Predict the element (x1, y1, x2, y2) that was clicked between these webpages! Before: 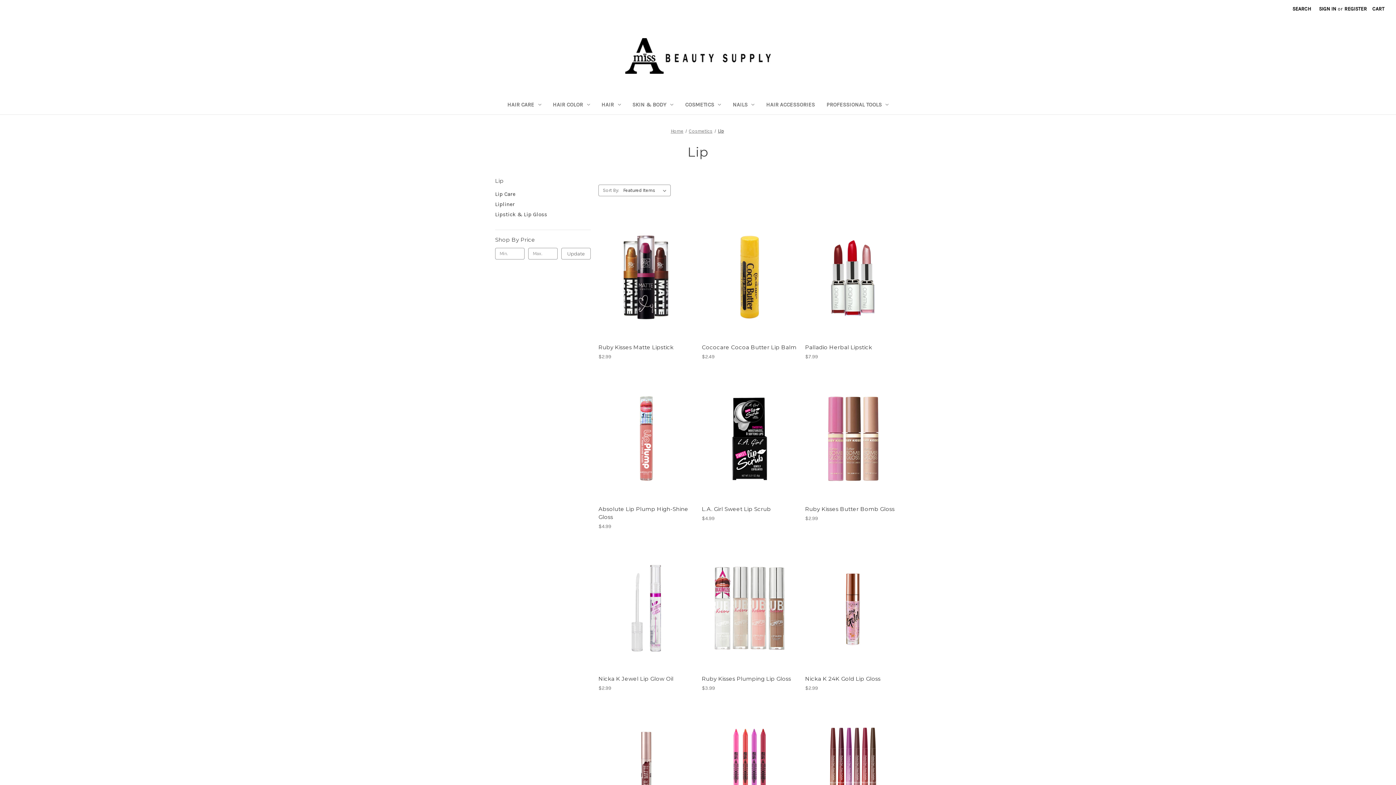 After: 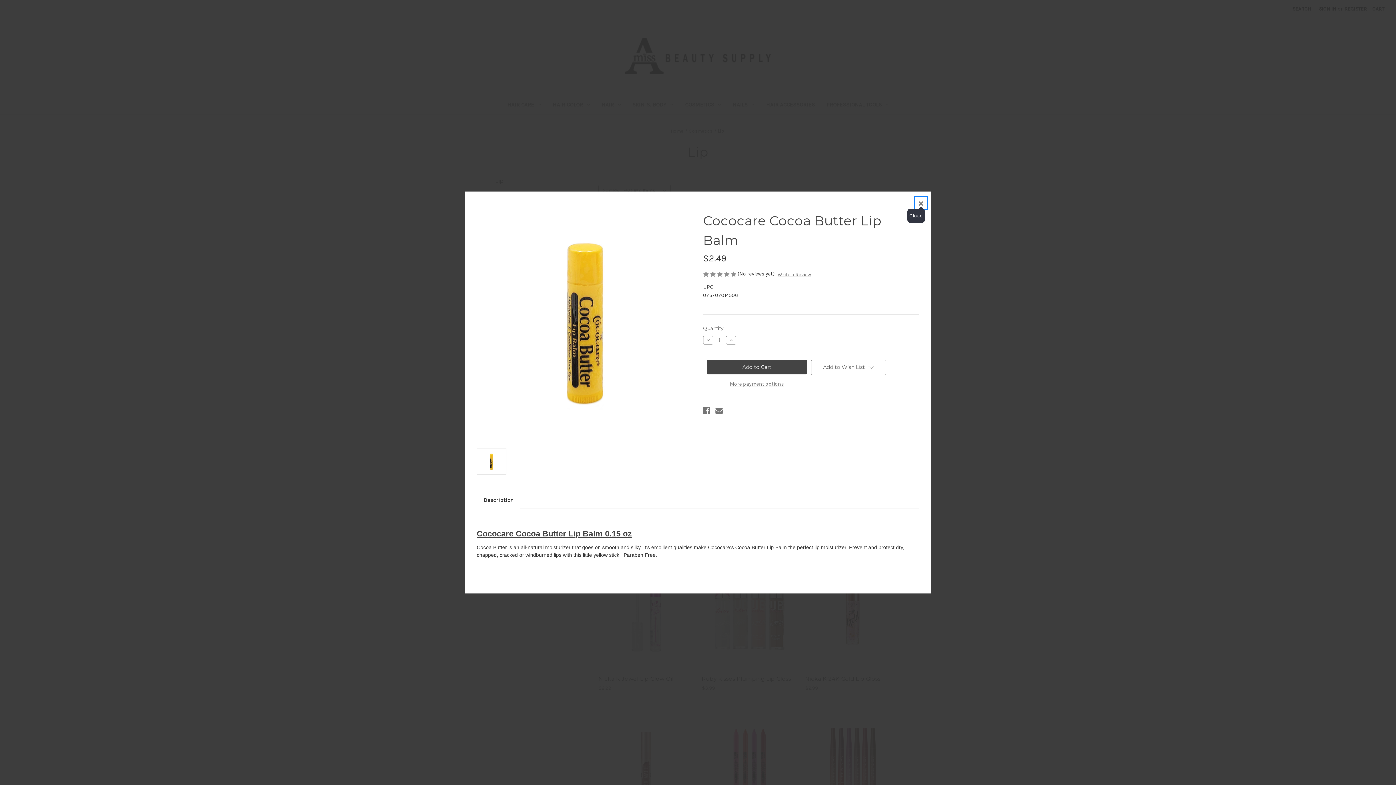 Action: label: Quick view bbox: (727, 258, 769, 269)